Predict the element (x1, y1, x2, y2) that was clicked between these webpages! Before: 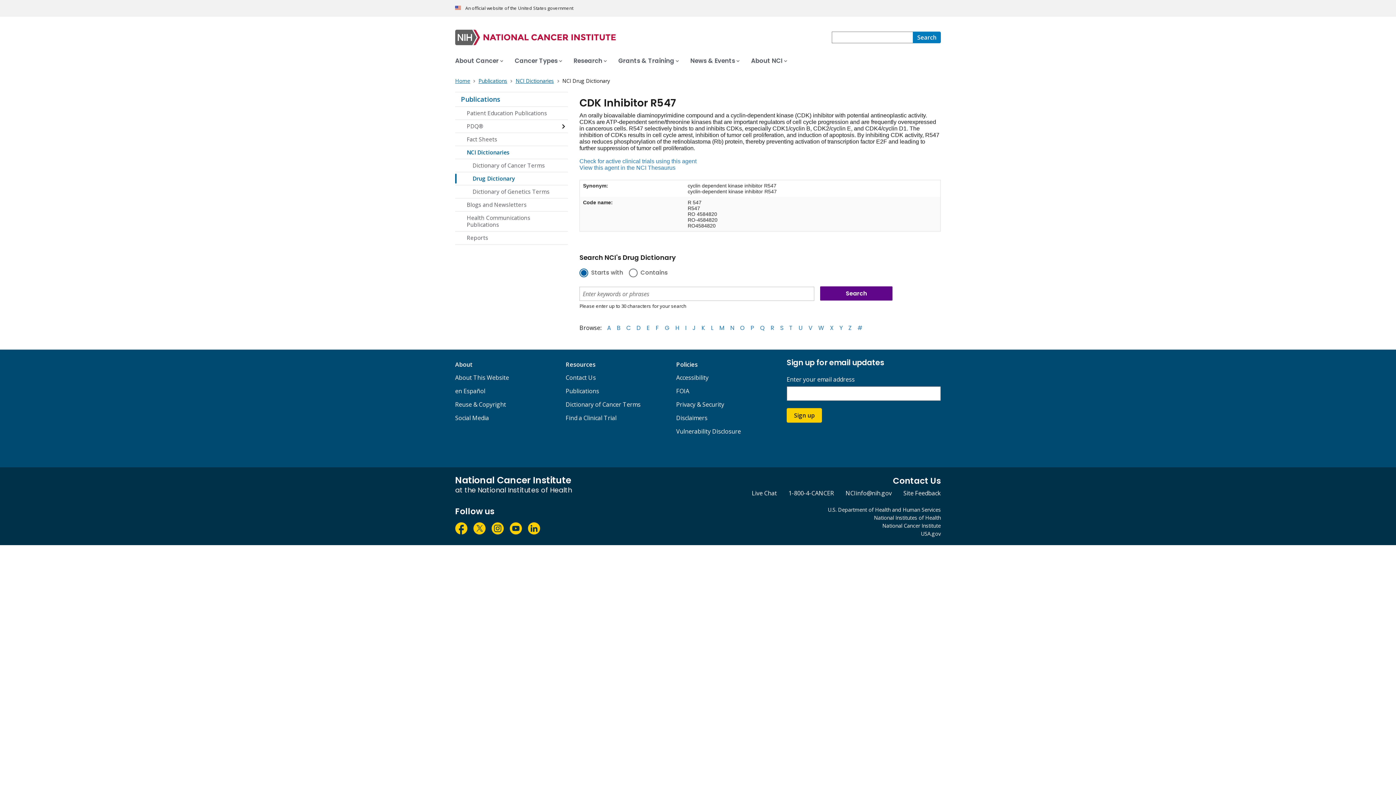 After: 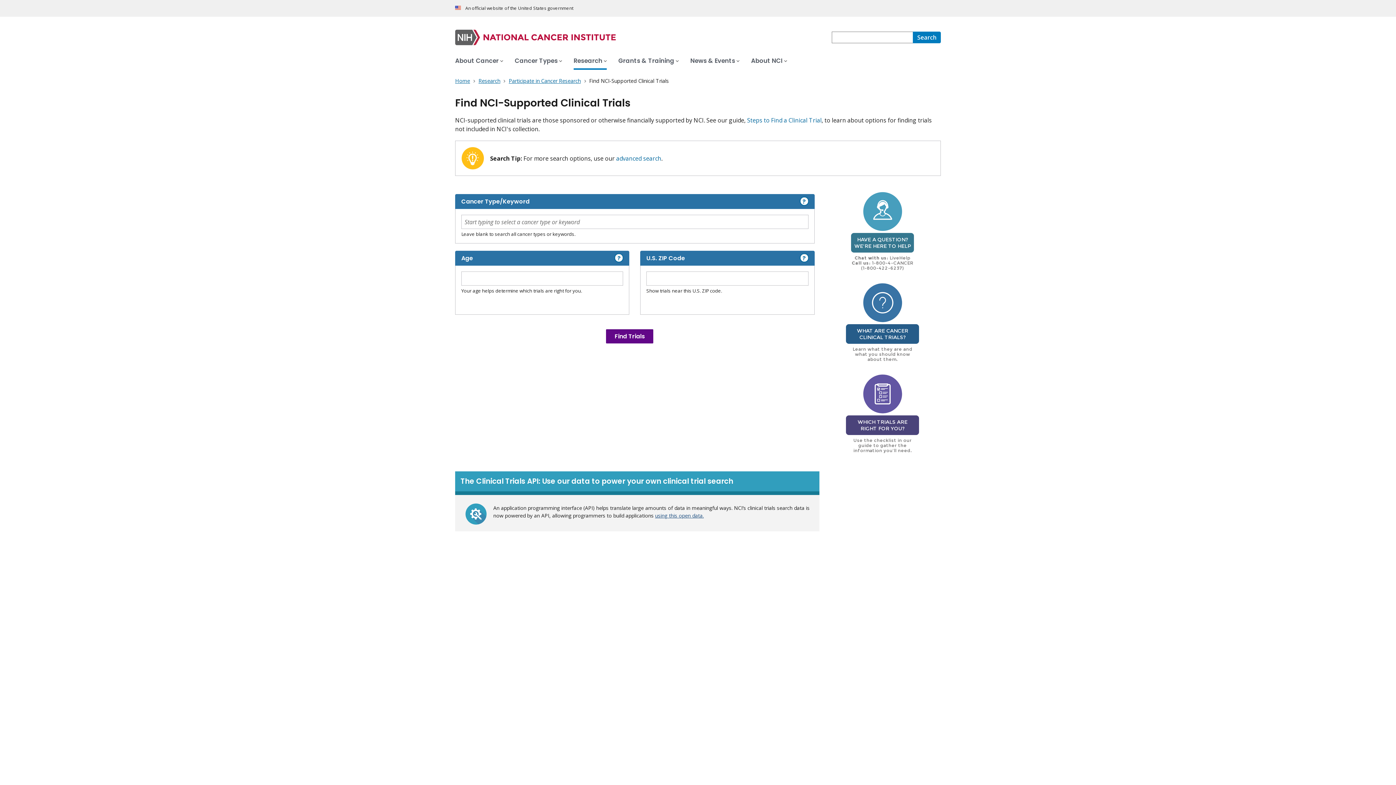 Action: label: Find a Clinical Trial bbox: (565, 414, 616, 422)